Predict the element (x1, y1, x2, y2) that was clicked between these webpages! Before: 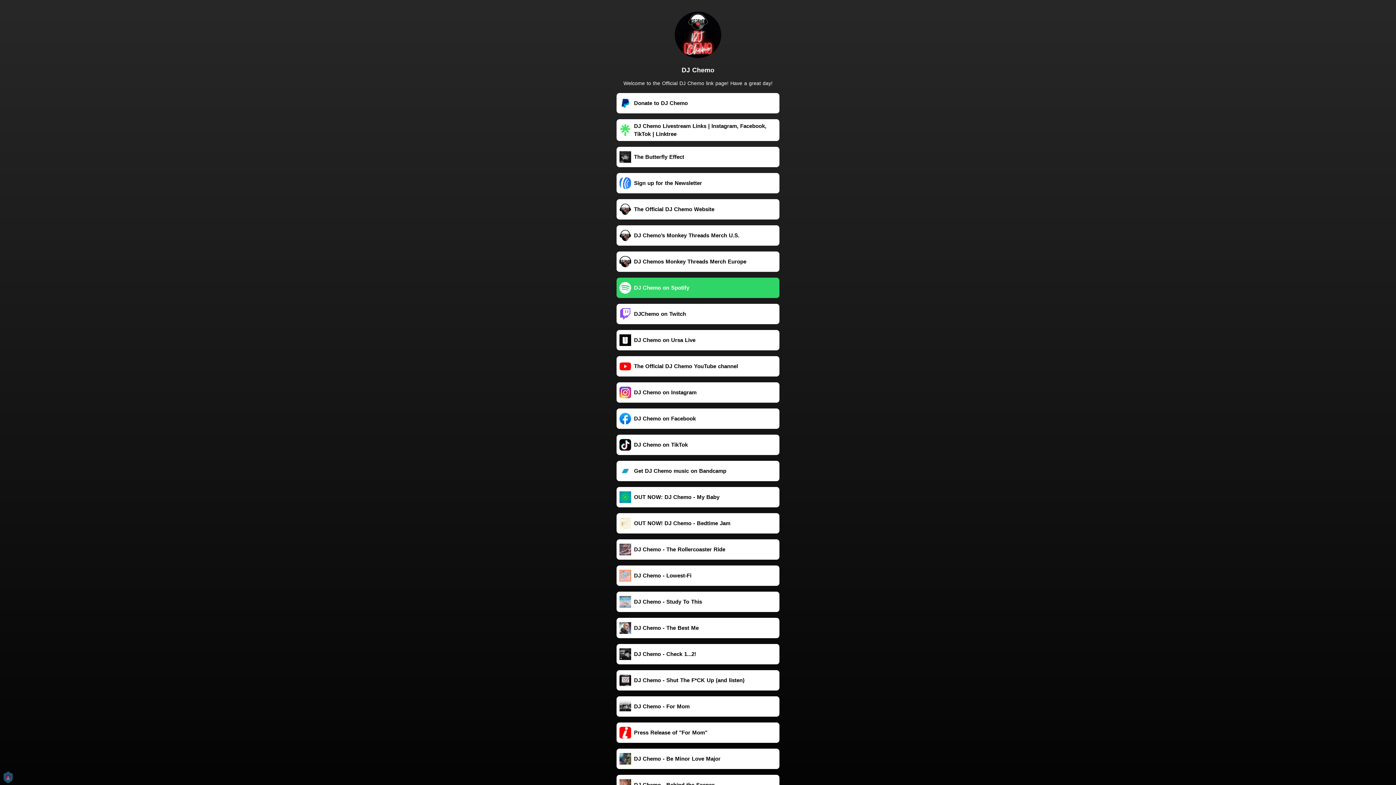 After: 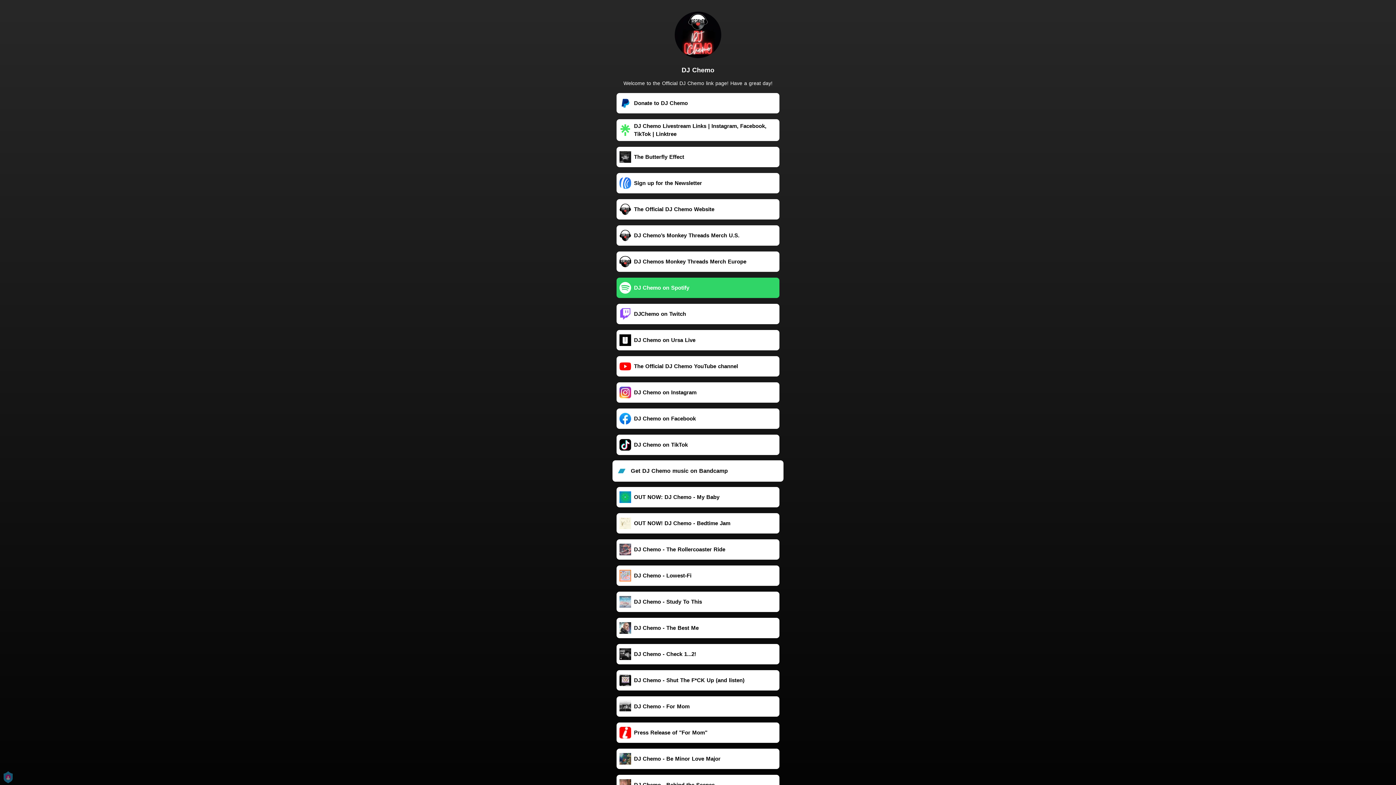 Action: label: Get DJ Chemo music on Bandcamp bbox: (616, 461, 779, 481)